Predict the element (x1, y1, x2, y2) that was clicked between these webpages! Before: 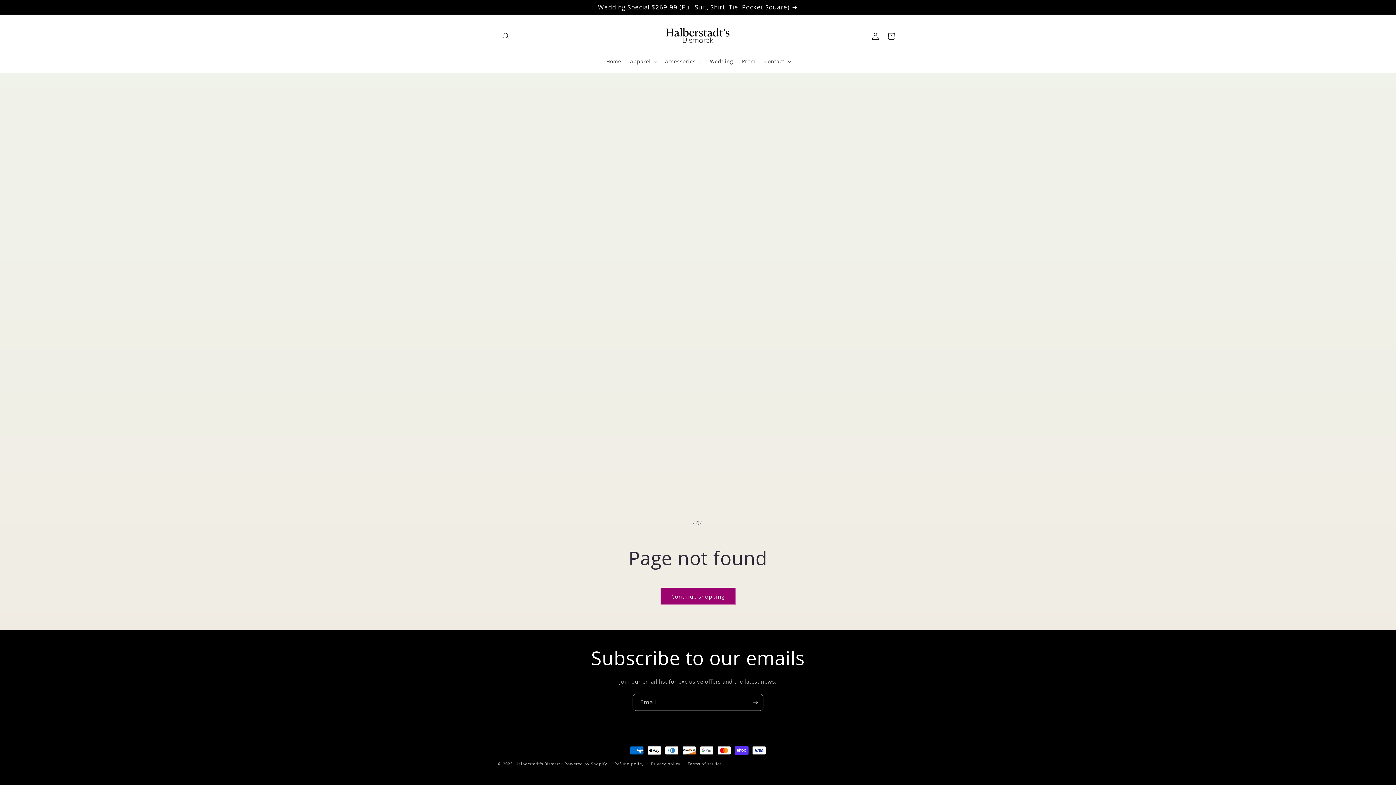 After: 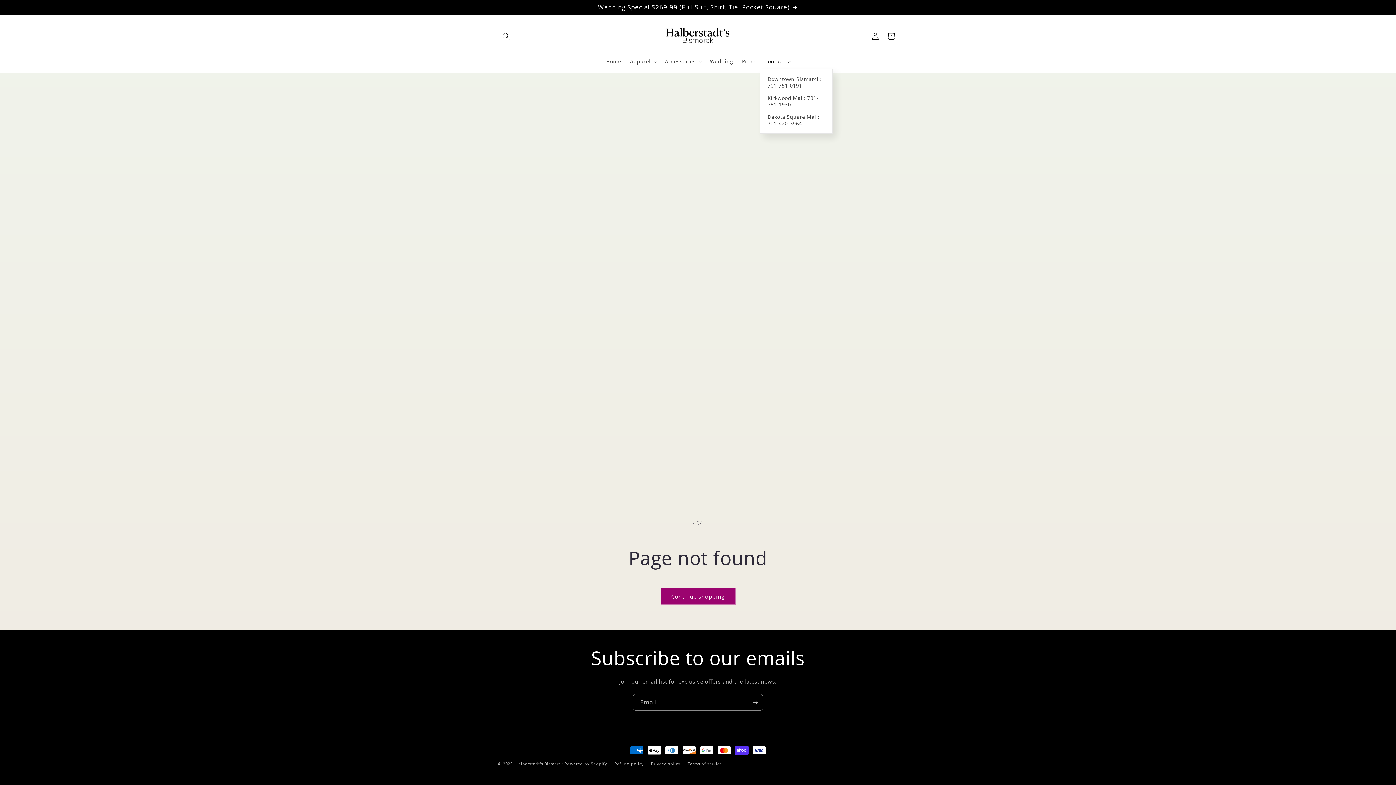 Action: bbox: (760, 53, 794, 68) label: Contact